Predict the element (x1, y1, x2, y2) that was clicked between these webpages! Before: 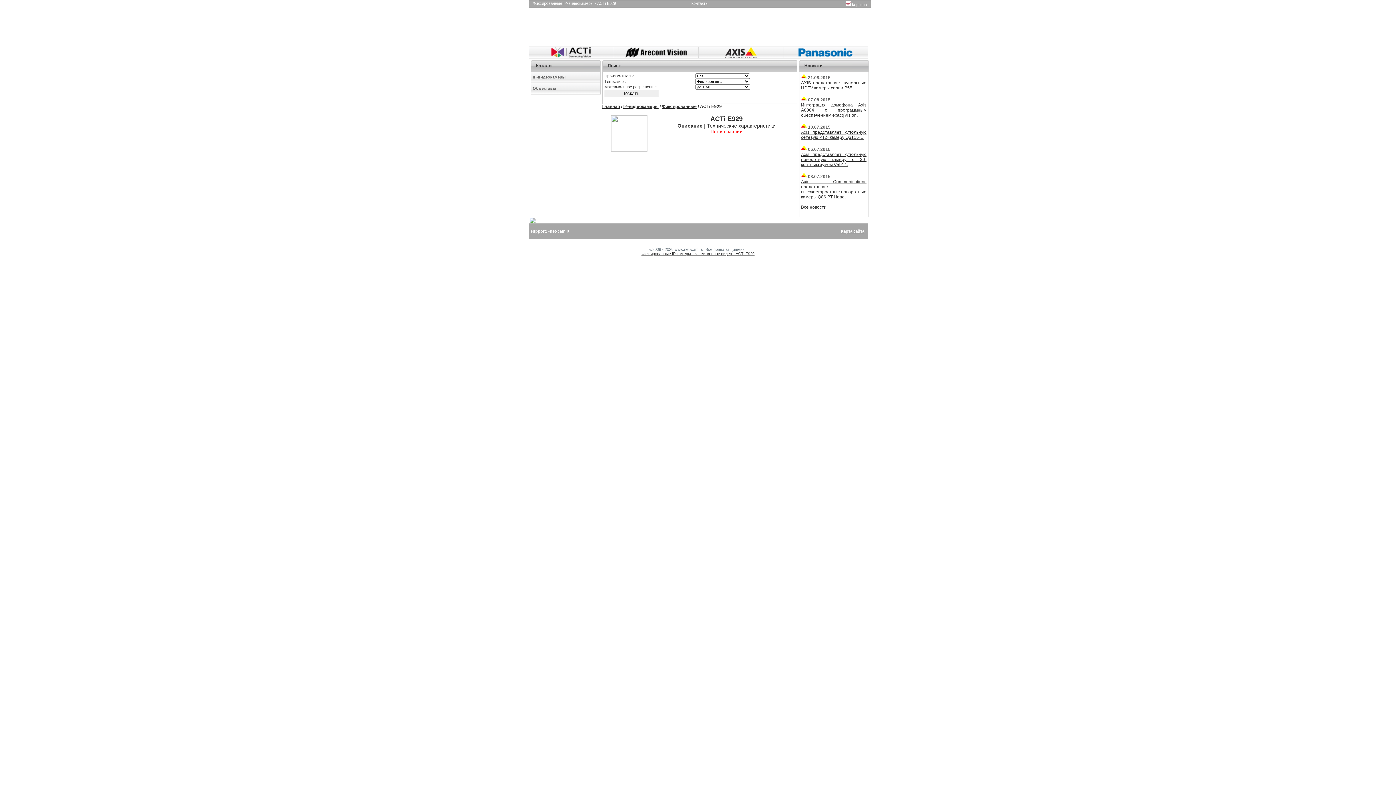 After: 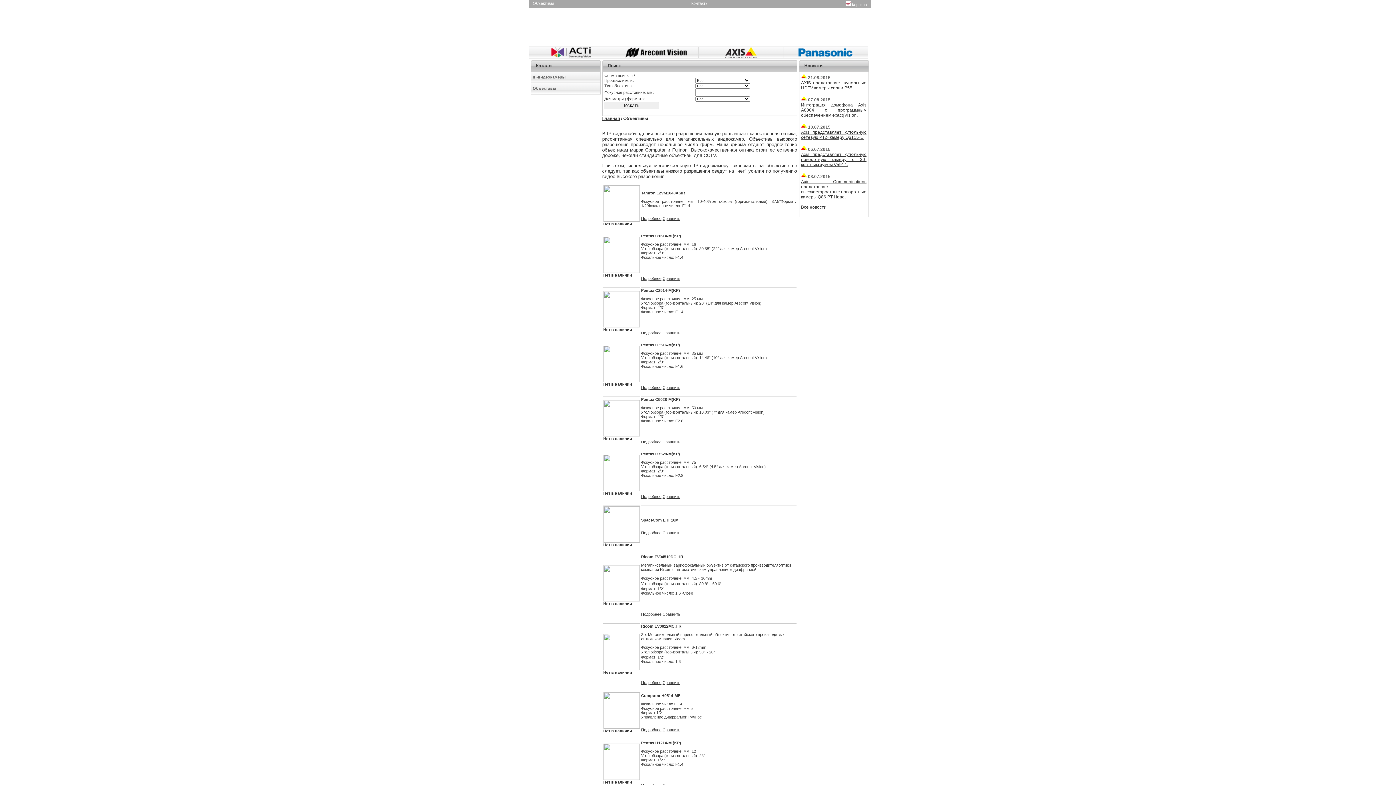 Action: bbox: (531, 82, 600, 94) label: Объективы